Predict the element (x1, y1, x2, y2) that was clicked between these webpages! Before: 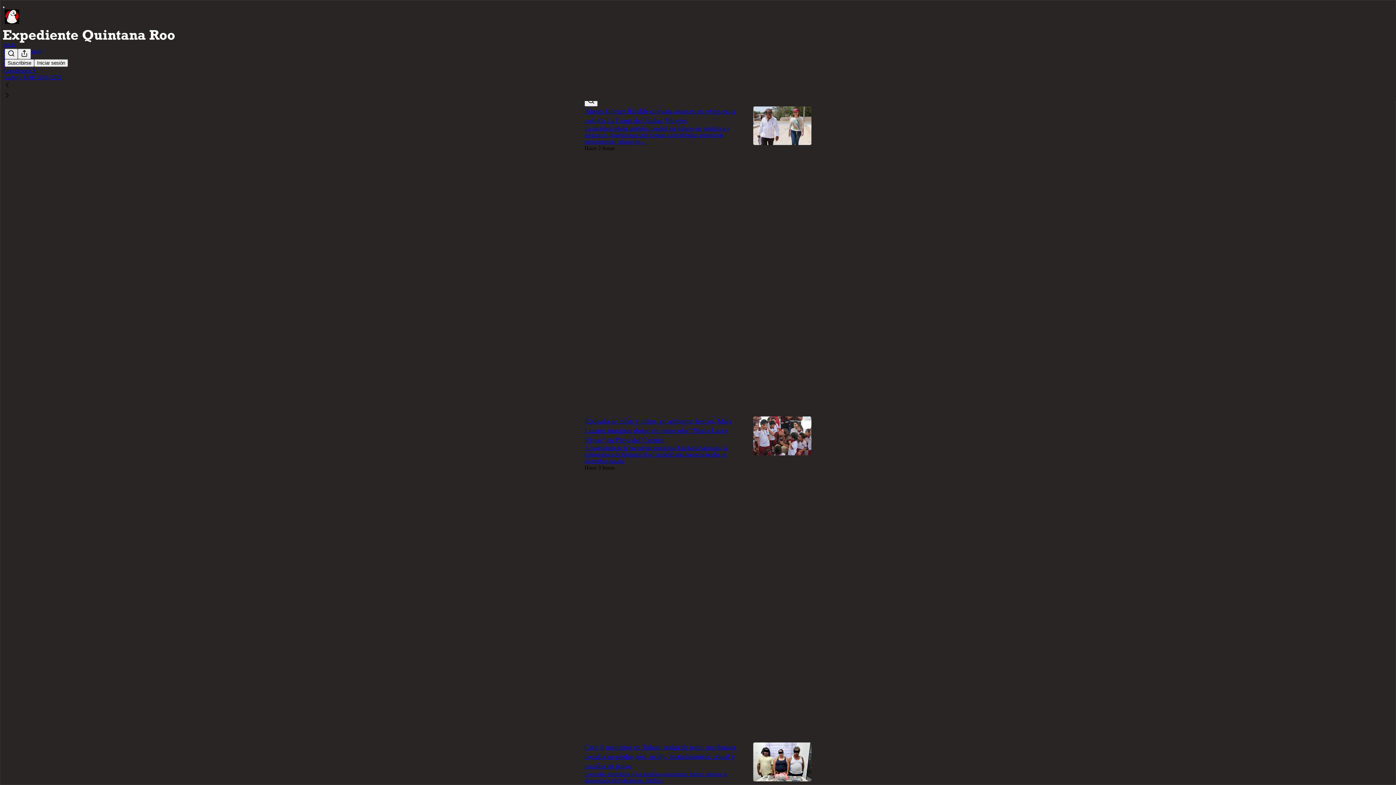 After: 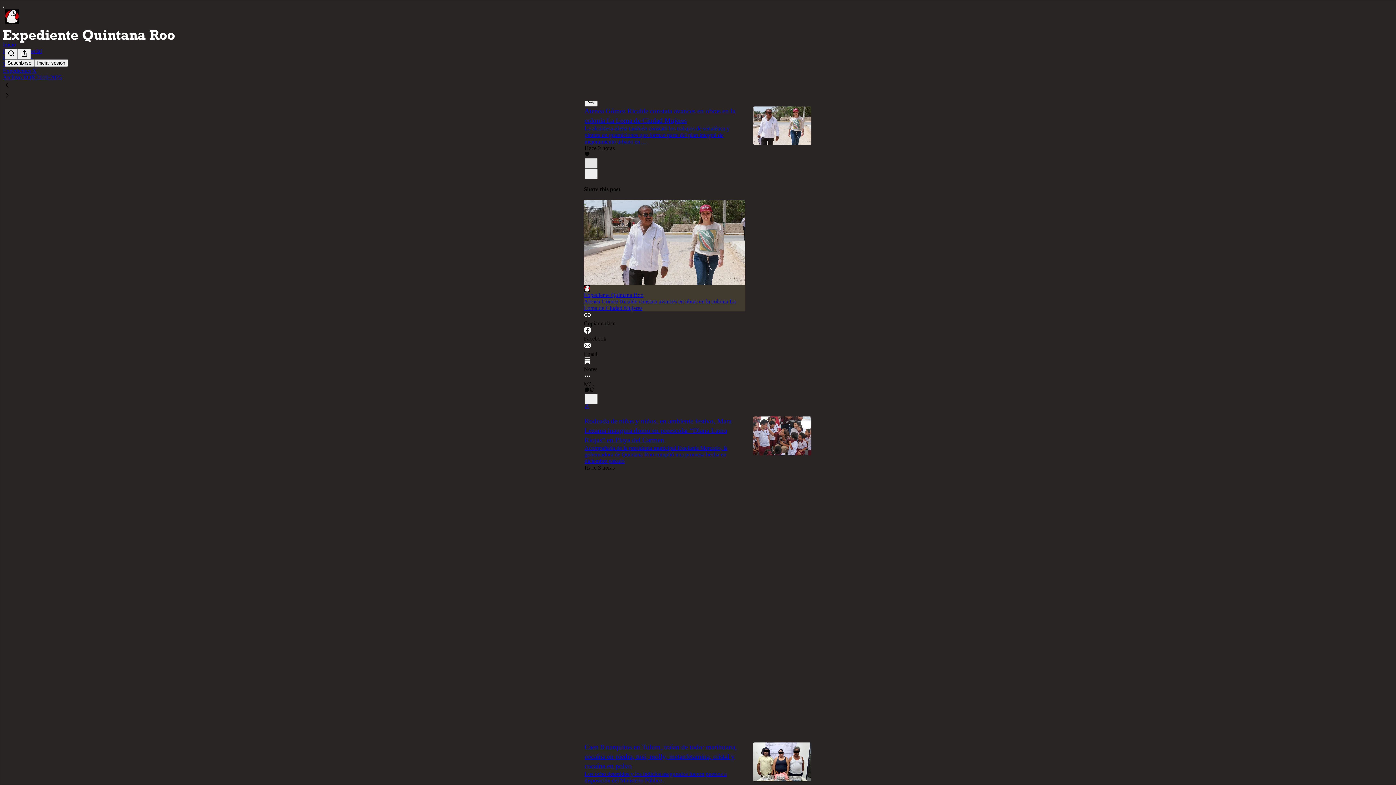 Action: label: X bbox: (584, 158, 597, 168)